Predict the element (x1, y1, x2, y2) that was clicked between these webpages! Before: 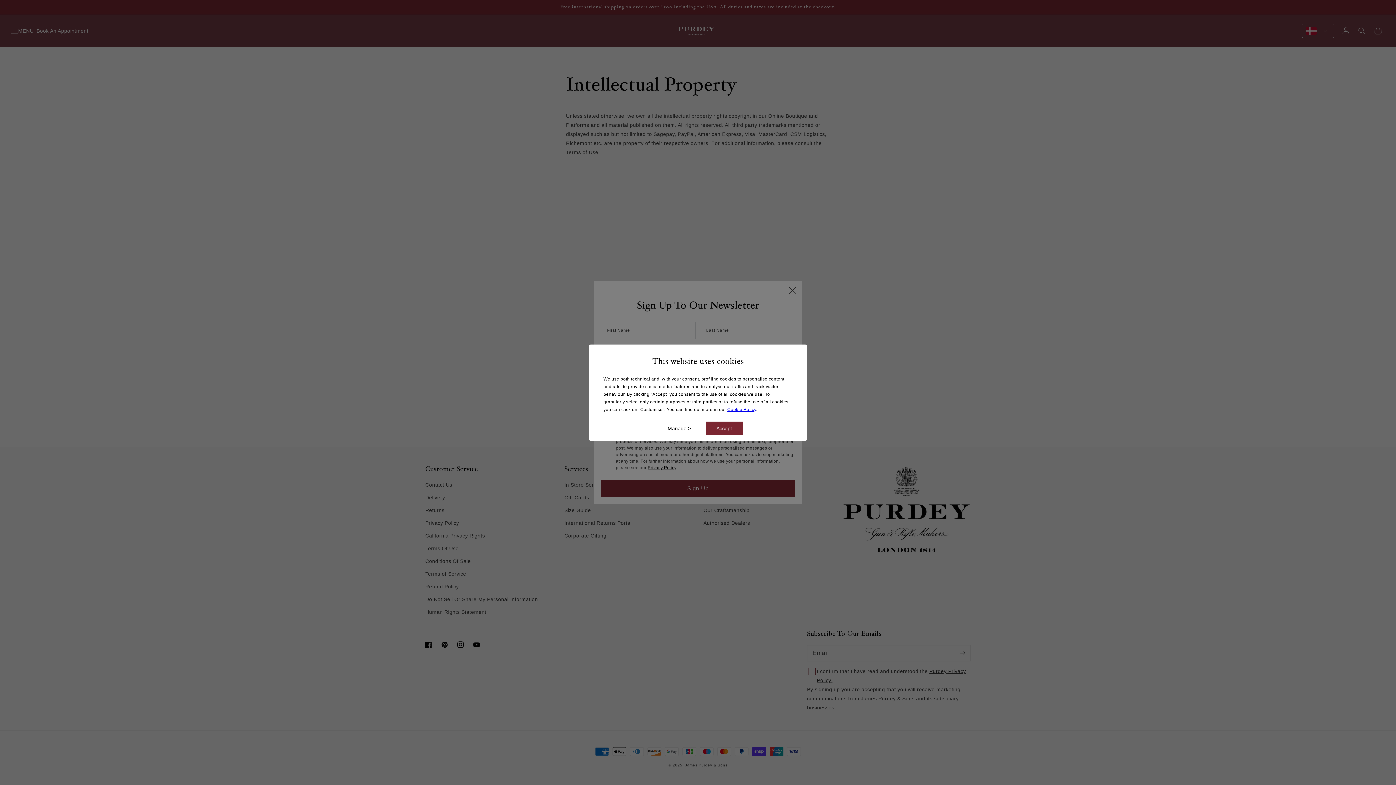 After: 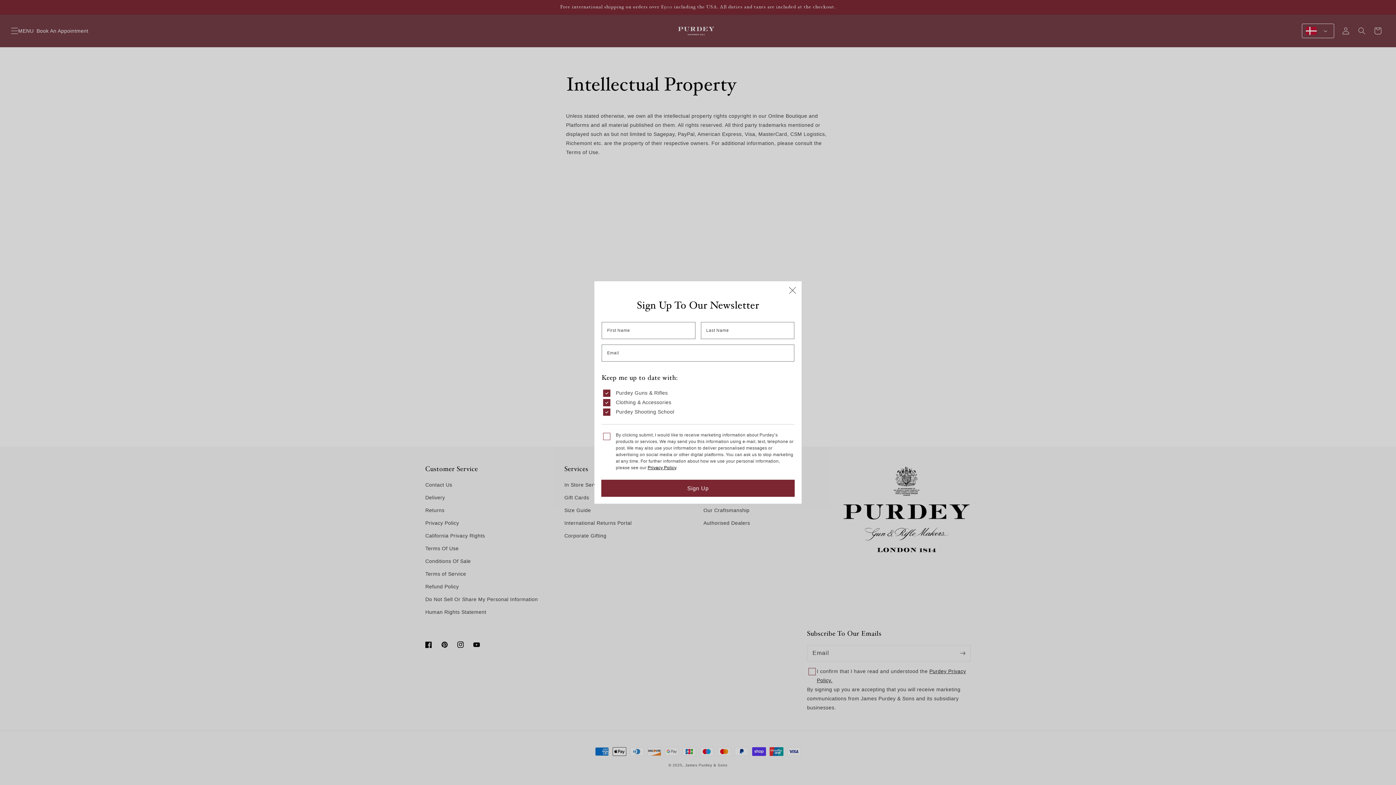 Action: bbox: (705, 421, 743, 435) label: Accept